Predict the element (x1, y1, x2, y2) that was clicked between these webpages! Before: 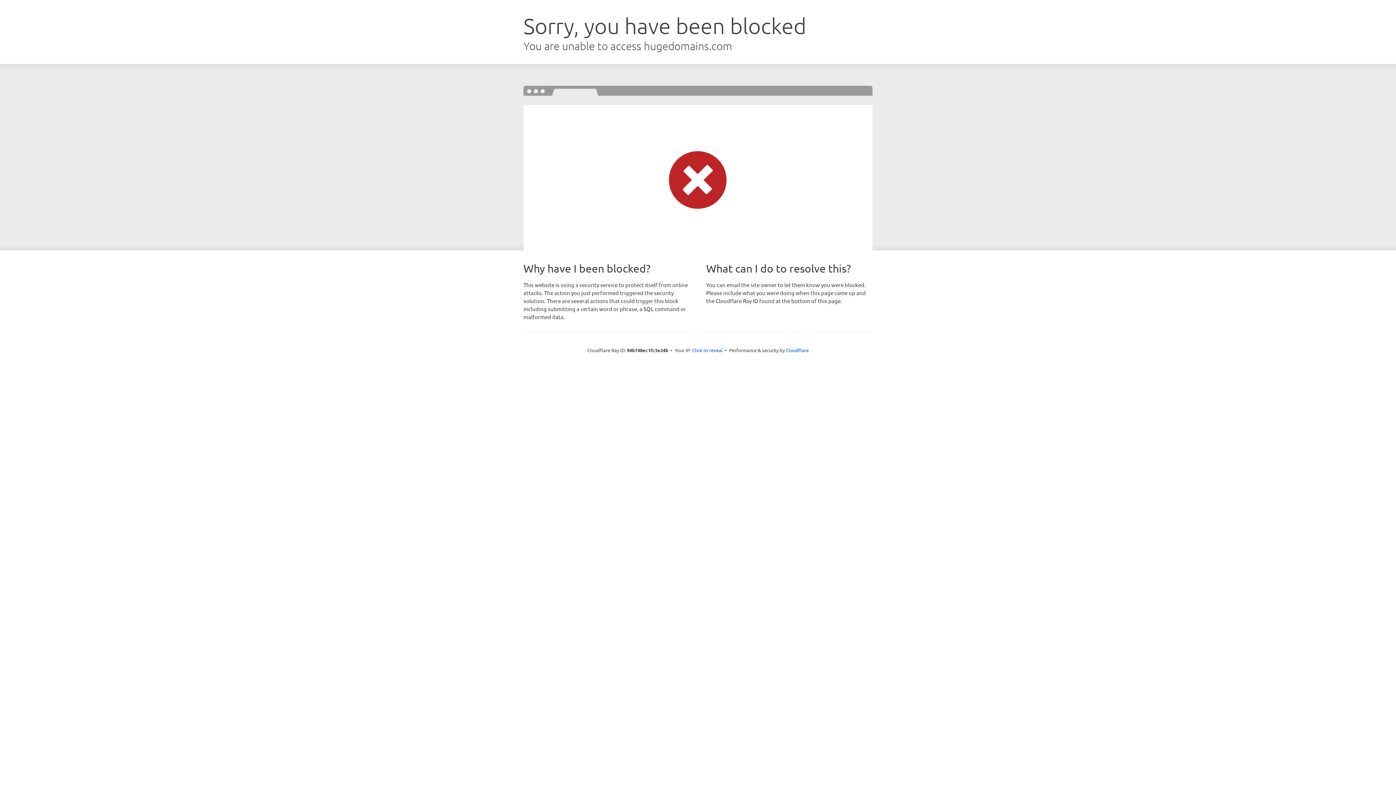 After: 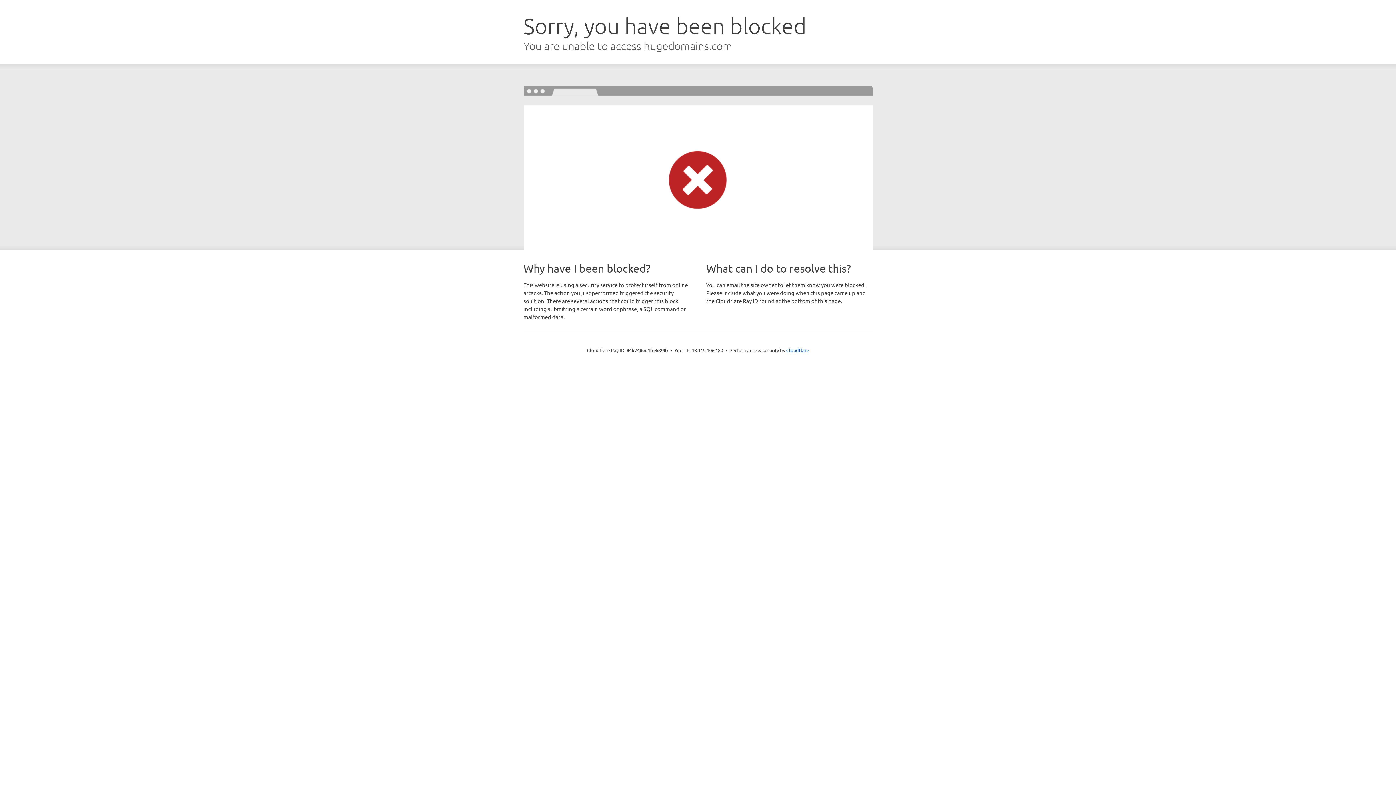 Action: bbox: (692, 346, 722, 353) label: Click to reveal